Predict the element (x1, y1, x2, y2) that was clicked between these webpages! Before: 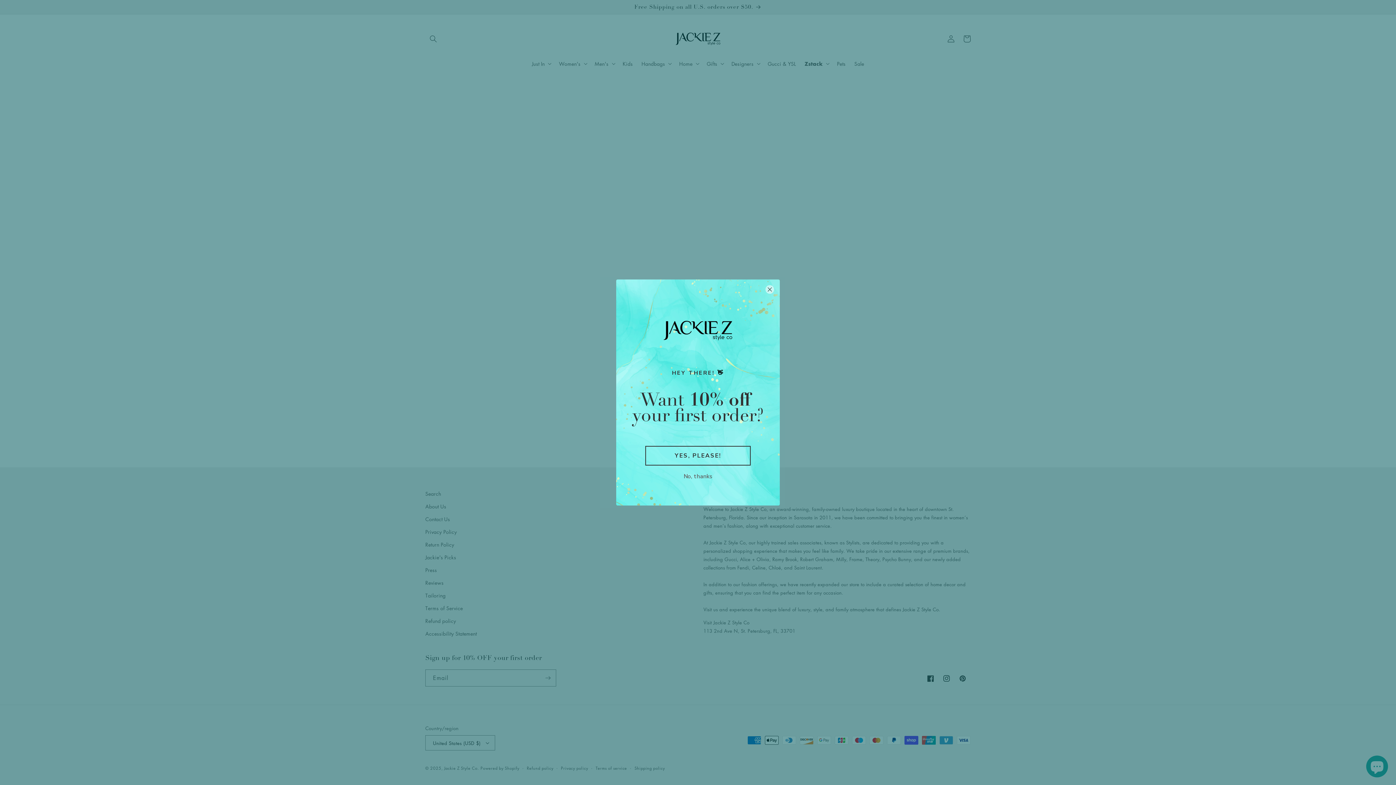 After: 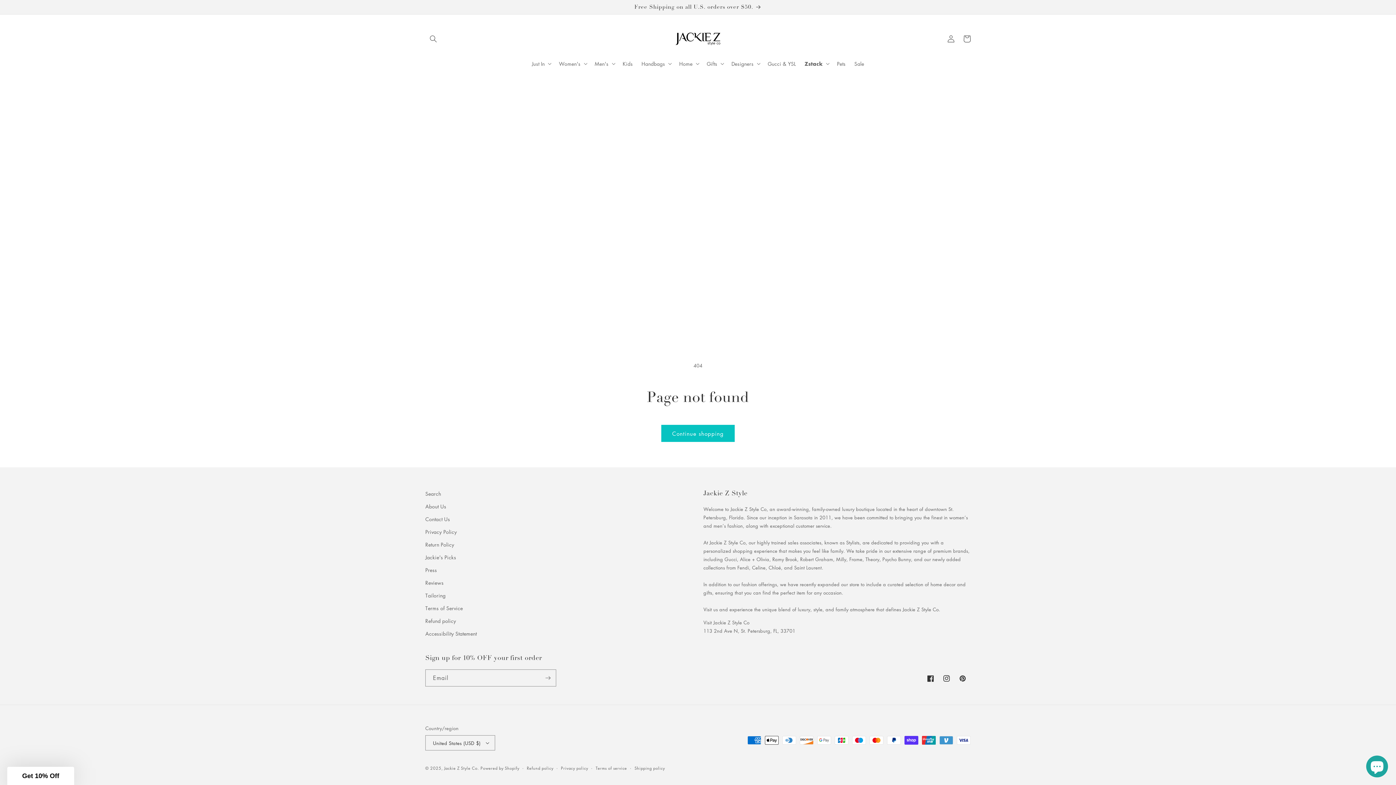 Action: bbox: (765, 285, 774, 294) label: Close dialog